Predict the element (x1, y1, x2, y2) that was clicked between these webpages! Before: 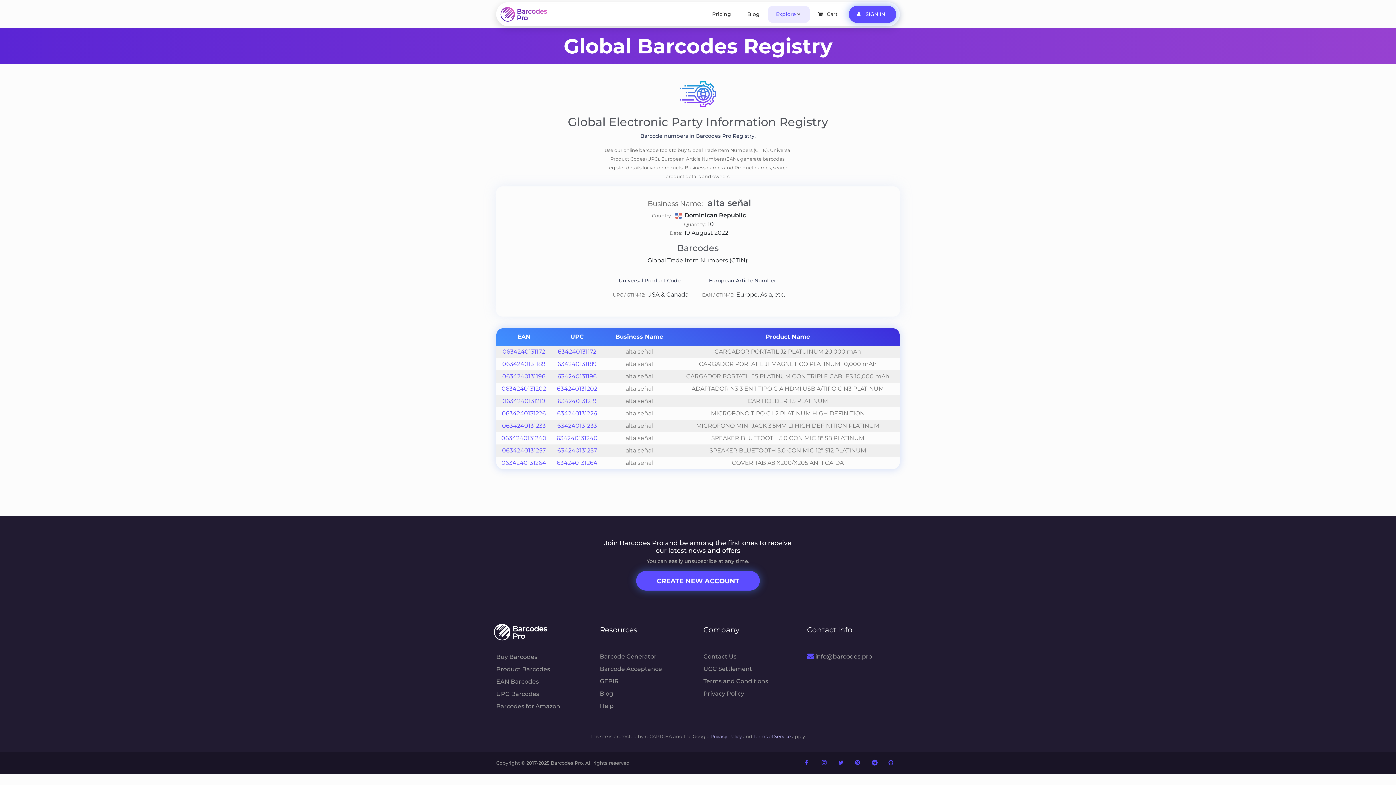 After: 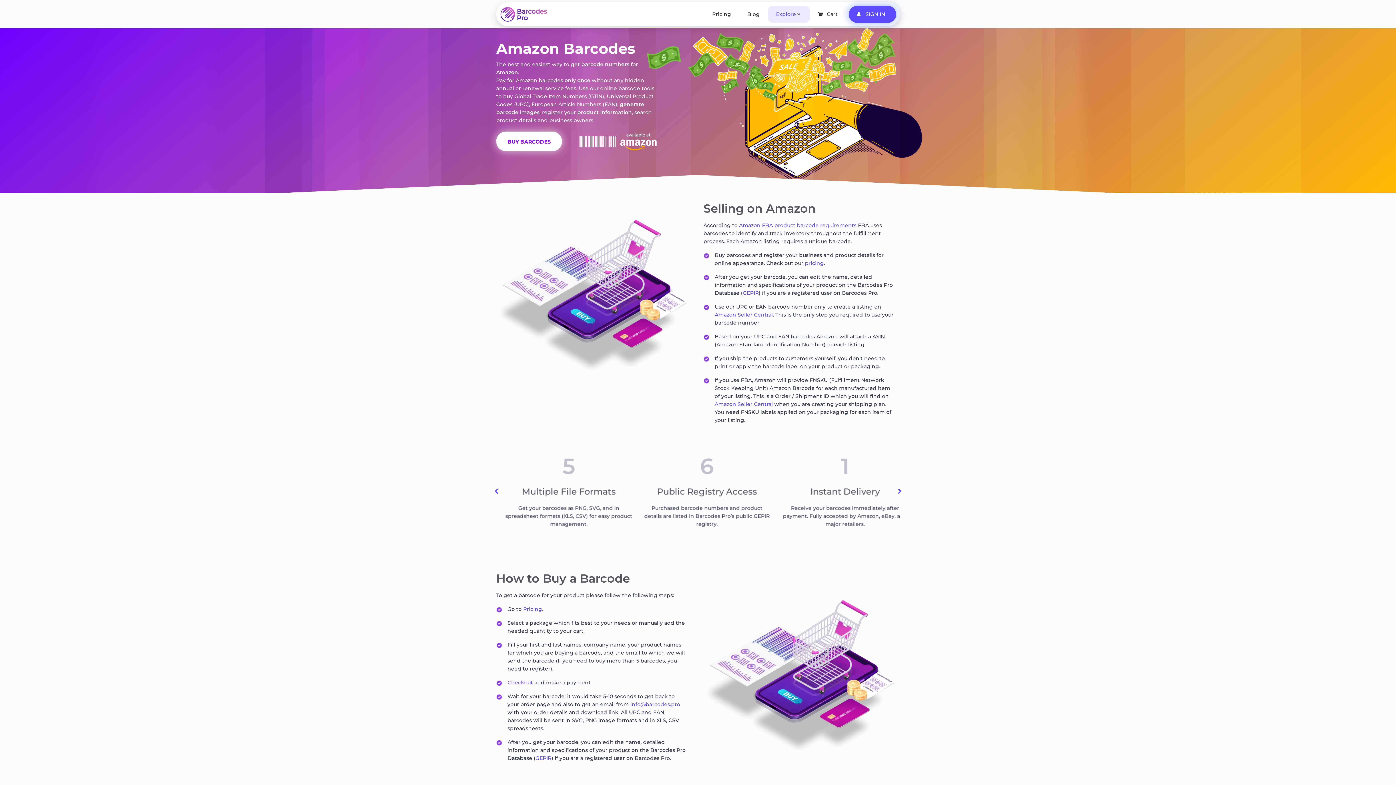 Action: label: Barcodes for Amazon bbox: (496, 702, 589, 711)